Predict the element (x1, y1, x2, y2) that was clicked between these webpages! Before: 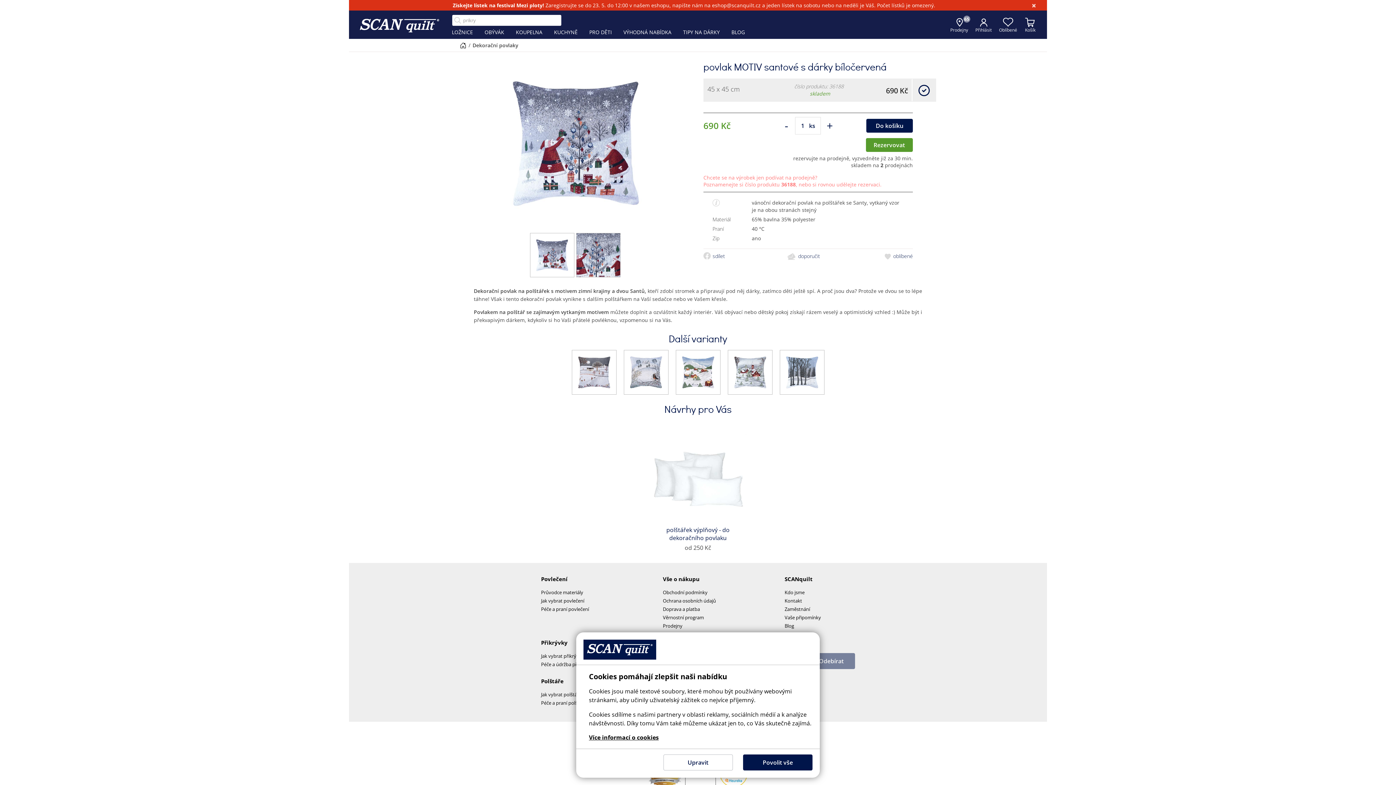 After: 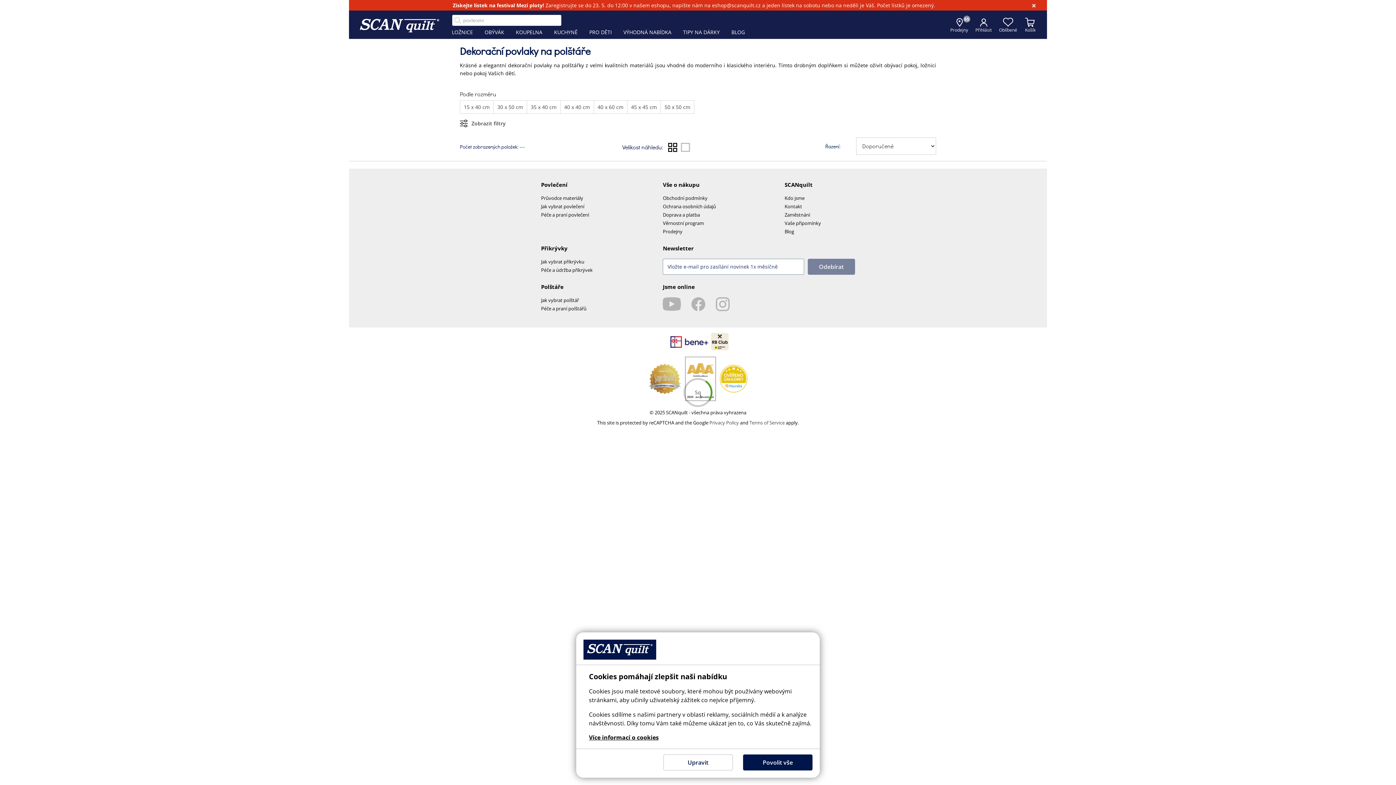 Action: bbox: (472, 41, 518, 48) label: Dekorační povlaky